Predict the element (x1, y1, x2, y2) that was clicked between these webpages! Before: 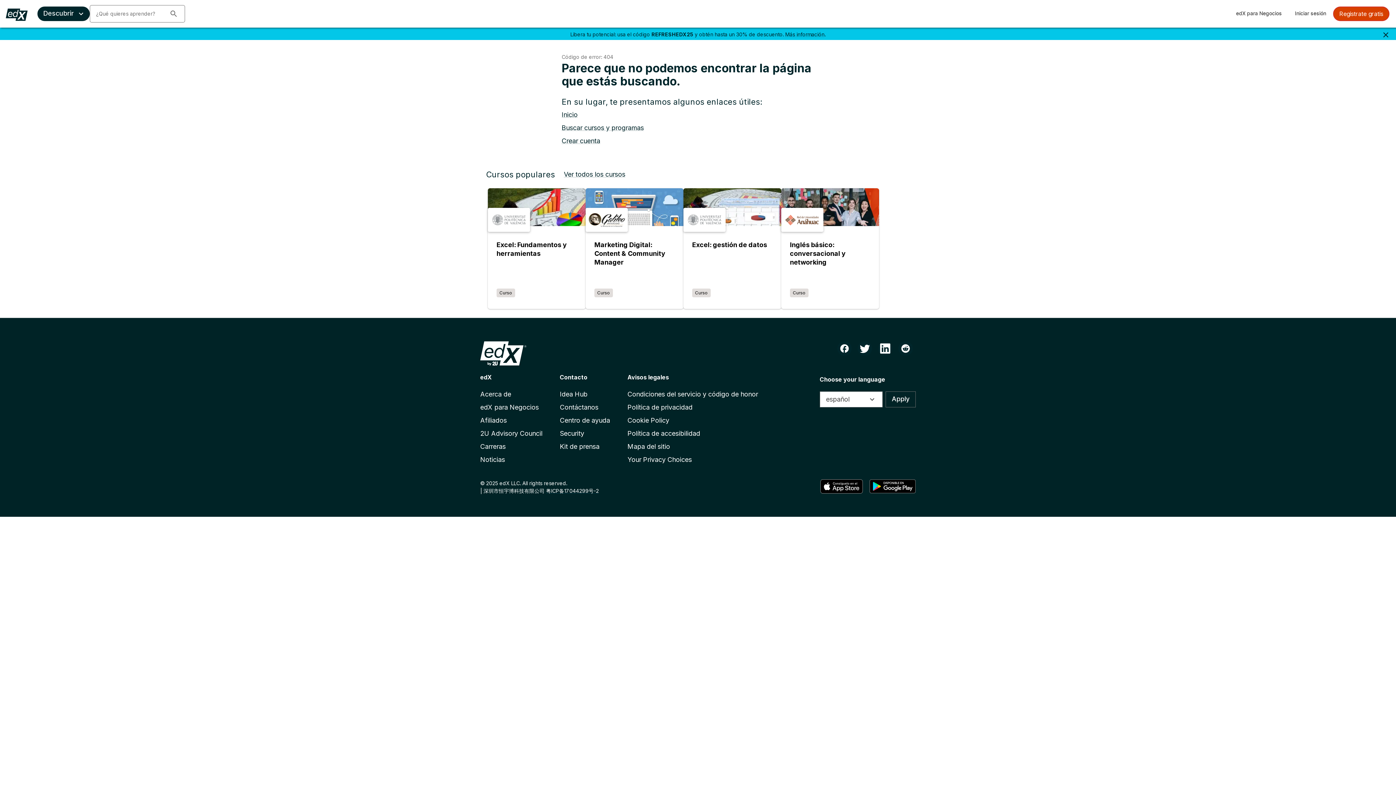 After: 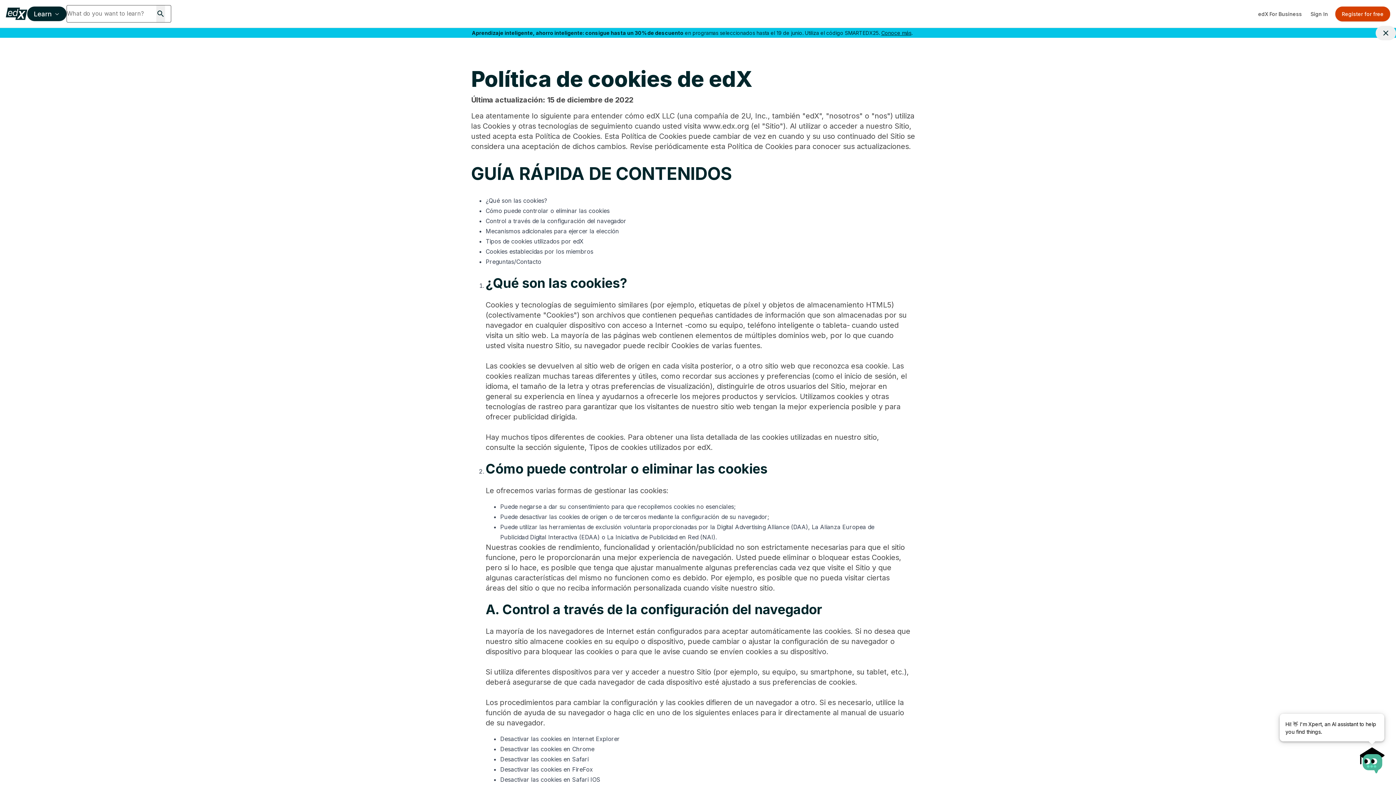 Action: label: Cookie Policy bbox: (628, 417, 670, 424)